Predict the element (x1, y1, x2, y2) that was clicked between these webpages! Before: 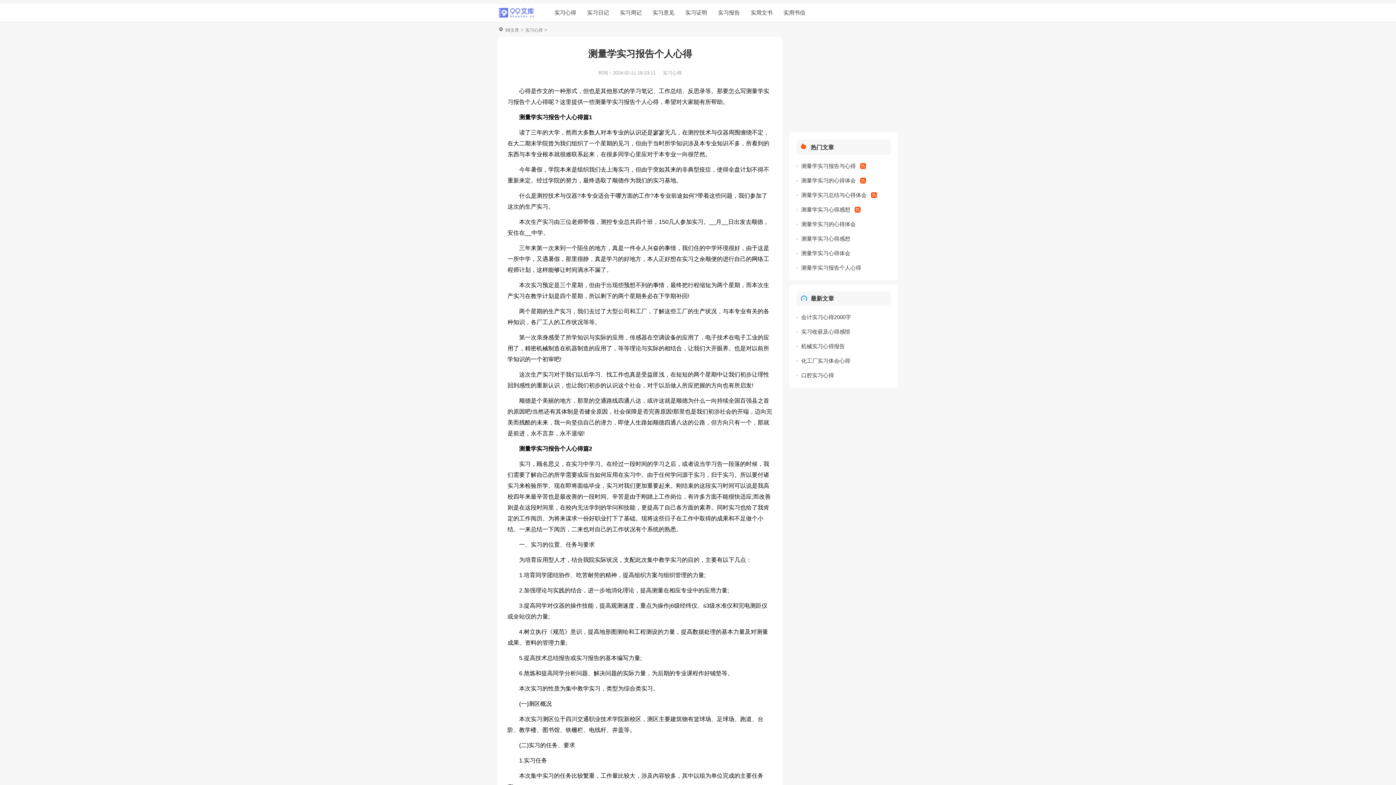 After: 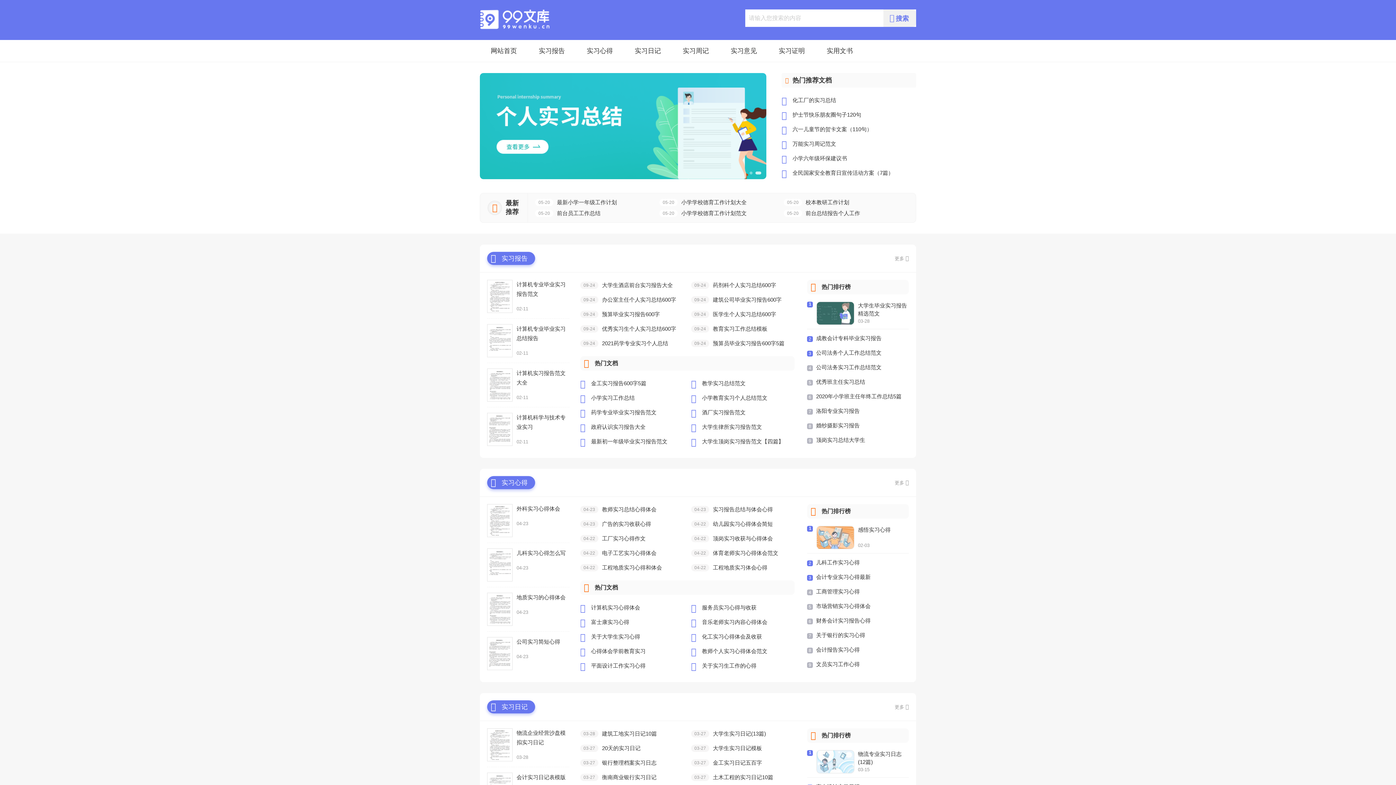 Action: label: 99文库 bbox: (505, 27, 519, 32)